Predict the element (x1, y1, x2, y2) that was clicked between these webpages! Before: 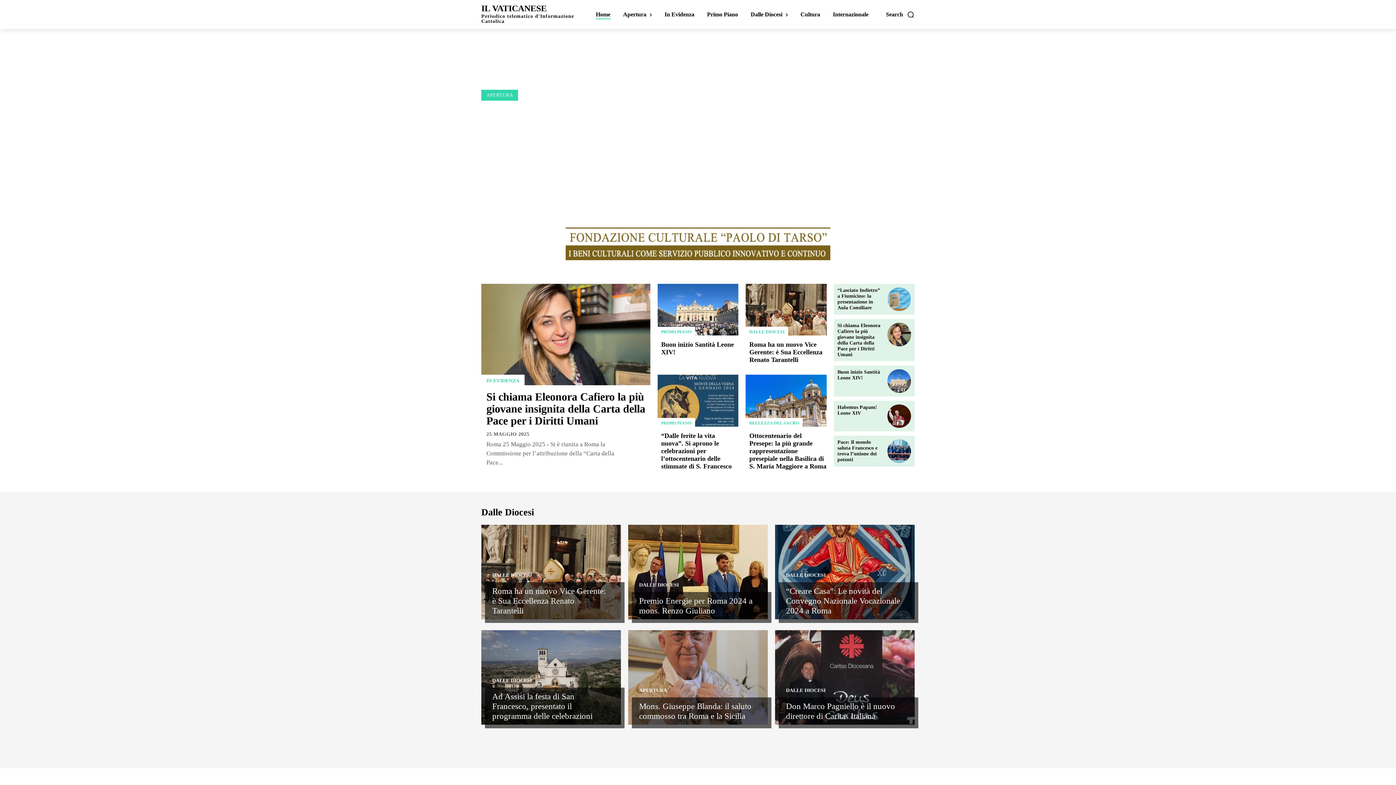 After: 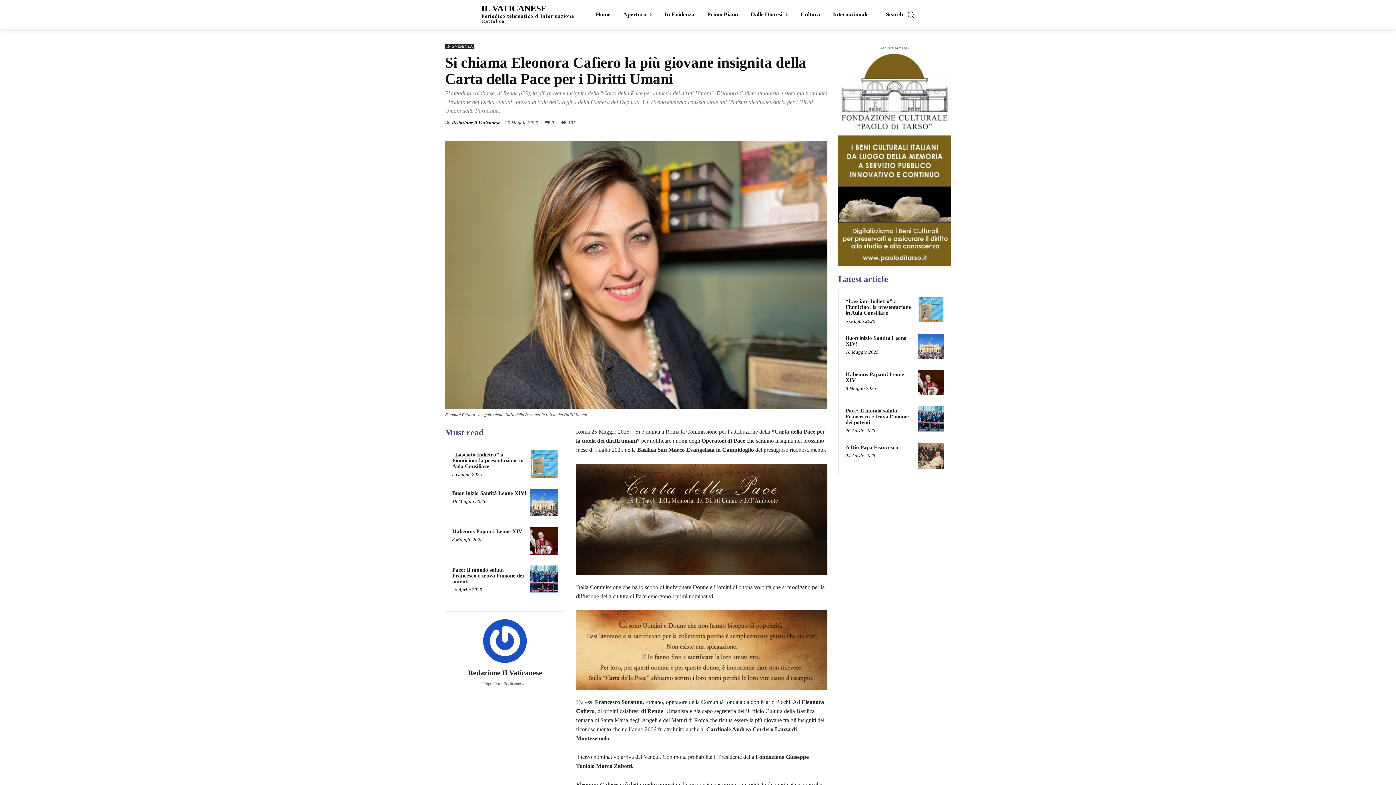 Action: bbox: (837, 322, 880, 357) label: Si chiama Eleonora Cafiero la più giovane insignita della Carta della Pace per i Diritti Umani